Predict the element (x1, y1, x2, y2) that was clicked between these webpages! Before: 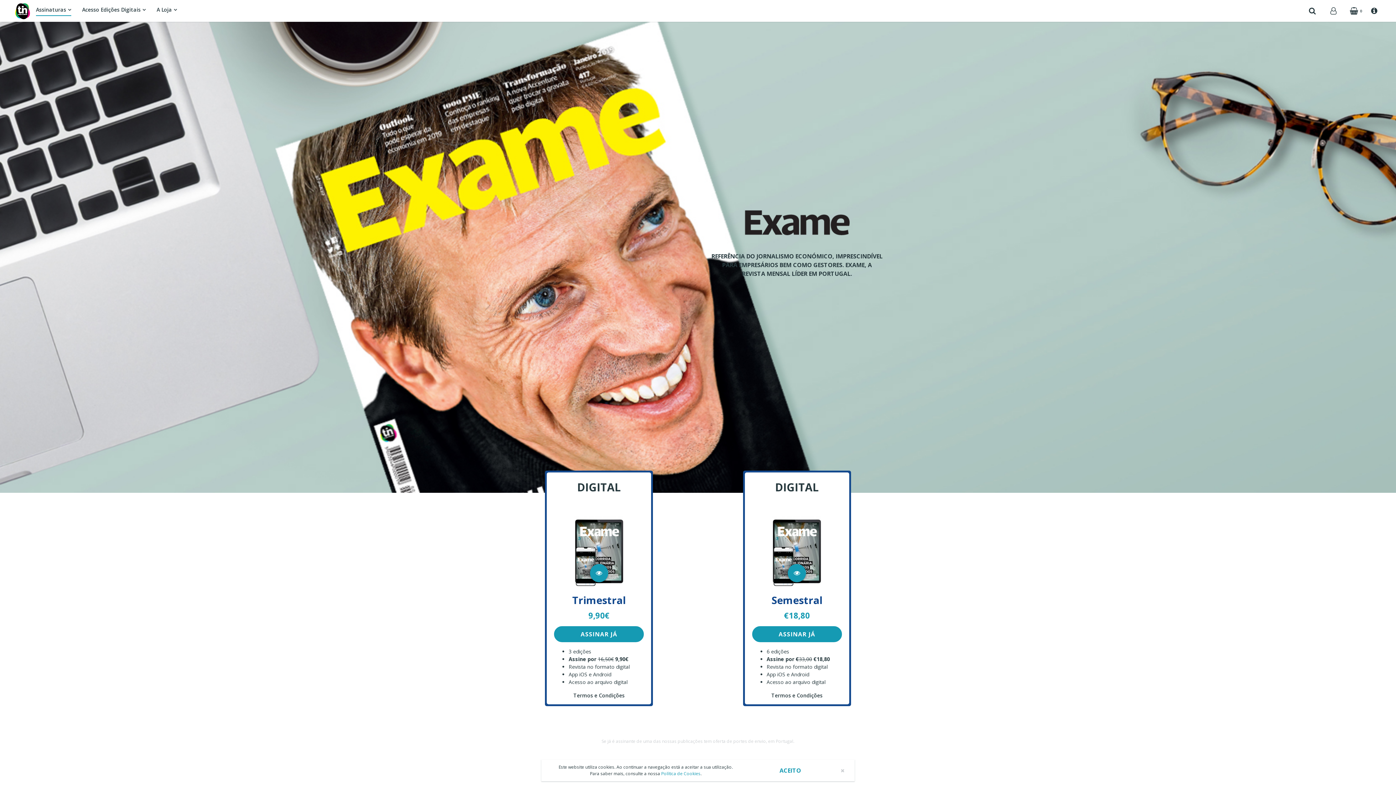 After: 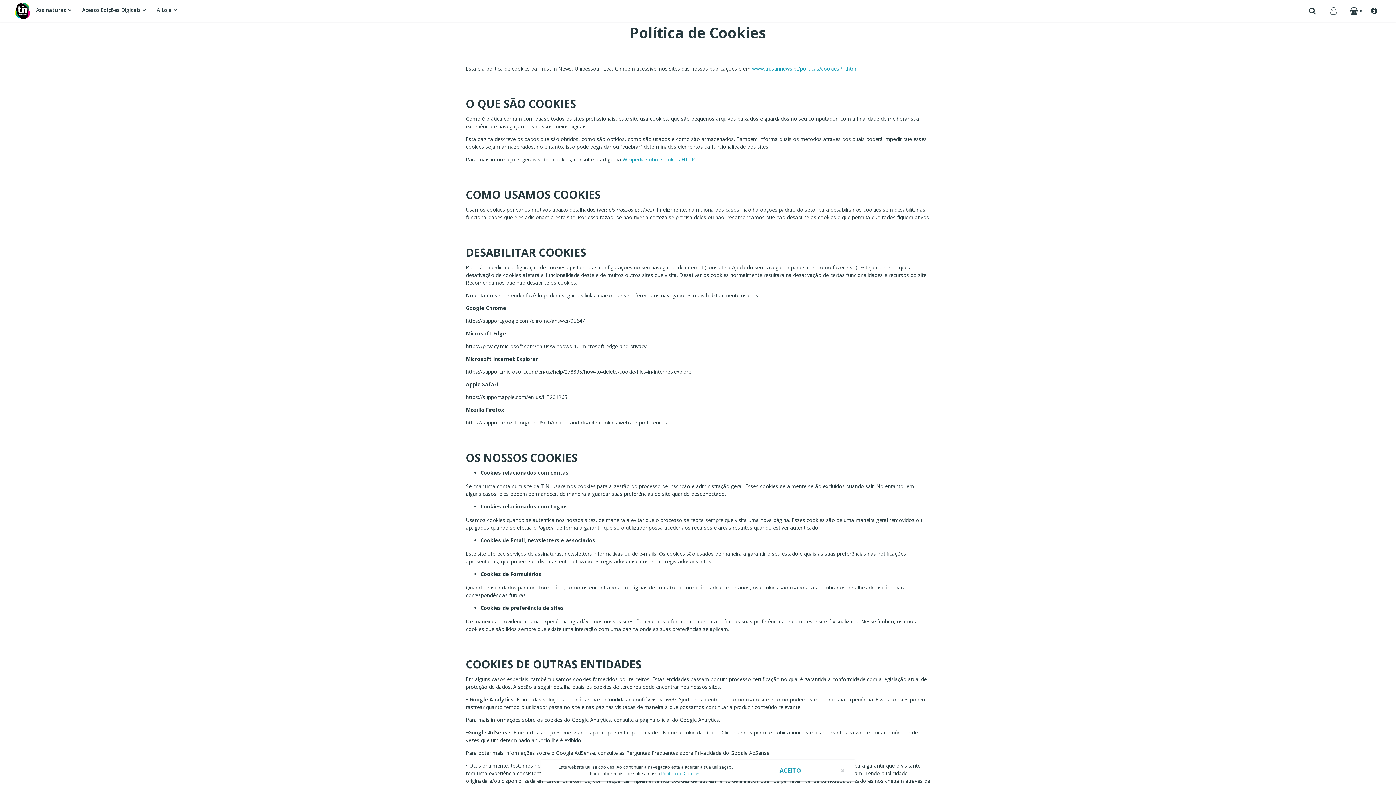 Action: bbox: (661, 770, 700, 777) label: Política de Cookies